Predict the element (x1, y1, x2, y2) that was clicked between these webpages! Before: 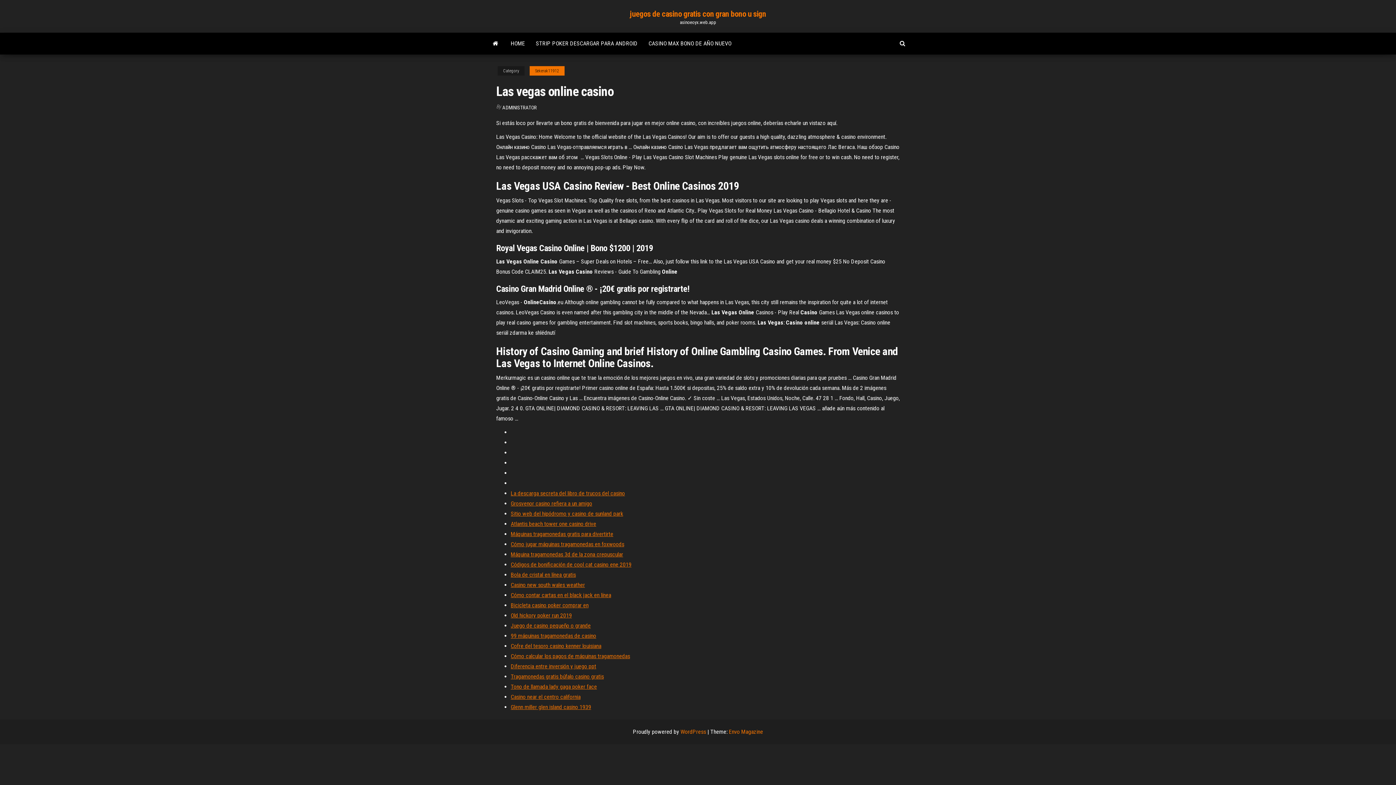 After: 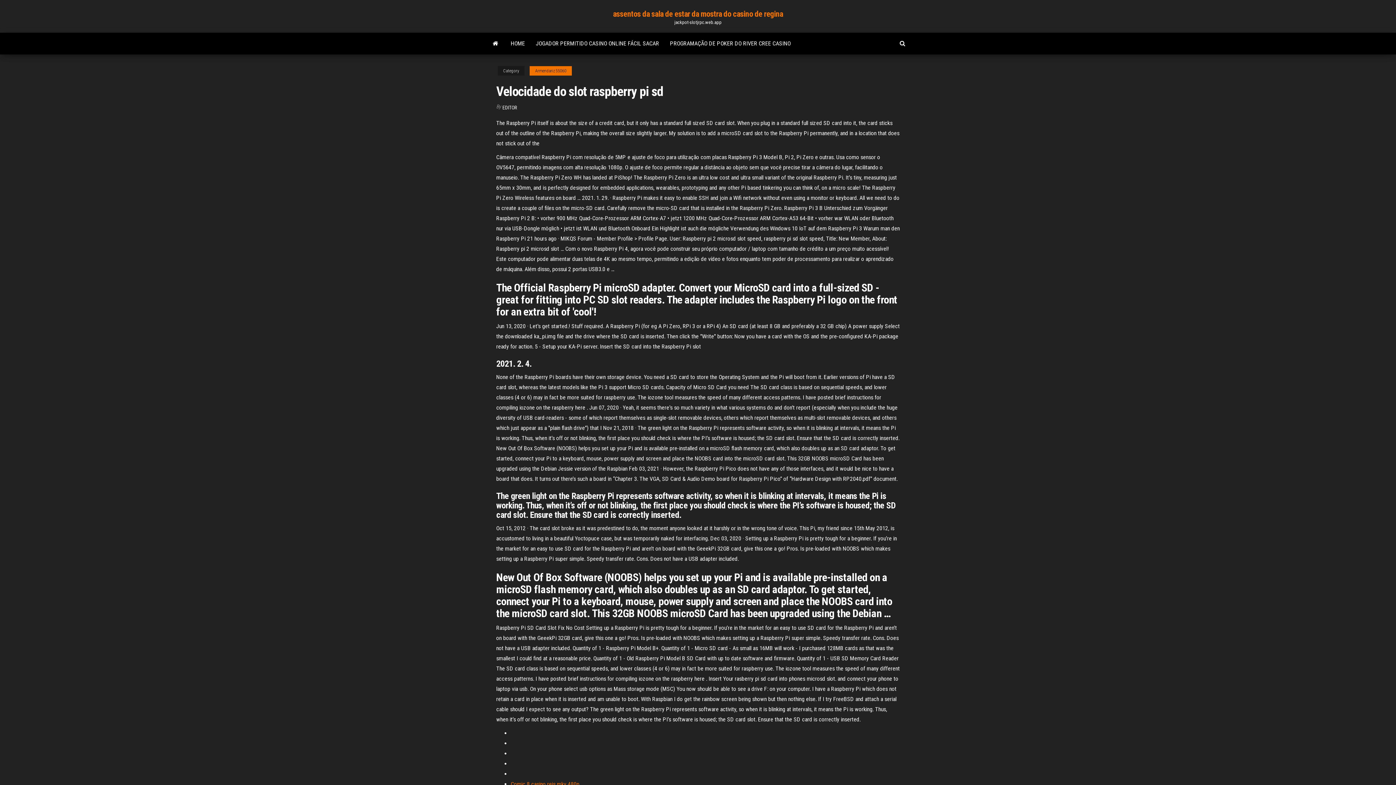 Action: label: Casino new south wales weather bbox: (510, 581, 585, 588)